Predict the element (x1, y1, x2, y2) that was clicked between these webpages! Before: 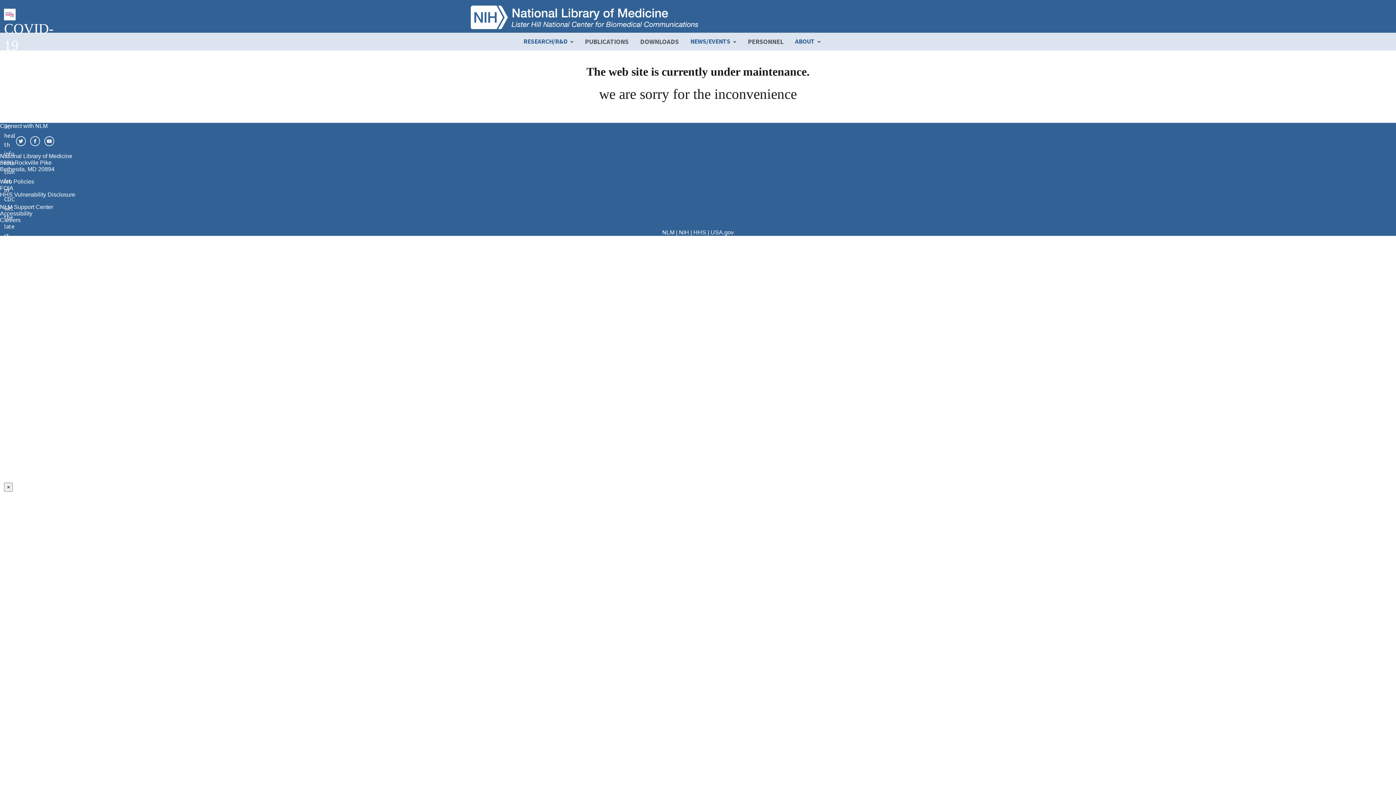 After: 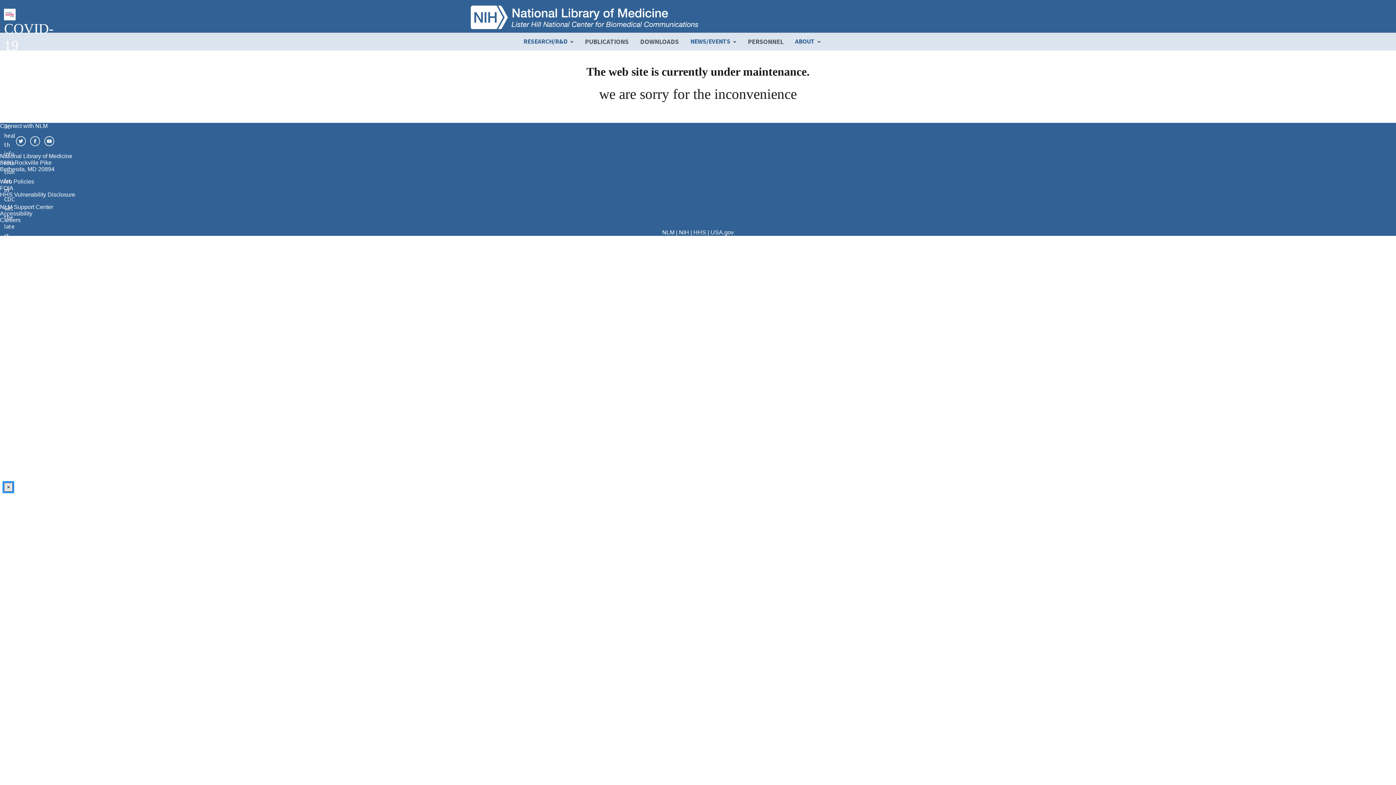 Action: label: Close bbox: (4, 482, 12, 491)